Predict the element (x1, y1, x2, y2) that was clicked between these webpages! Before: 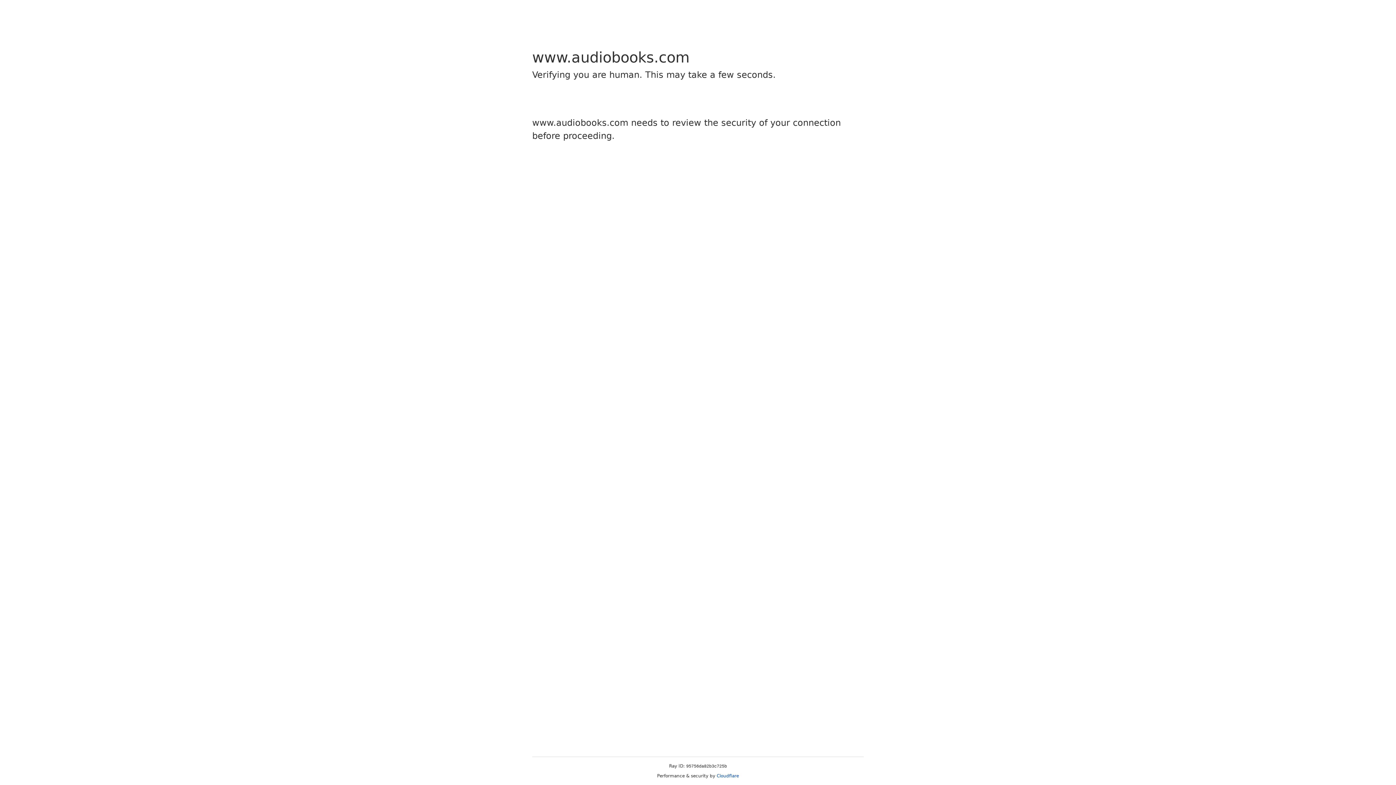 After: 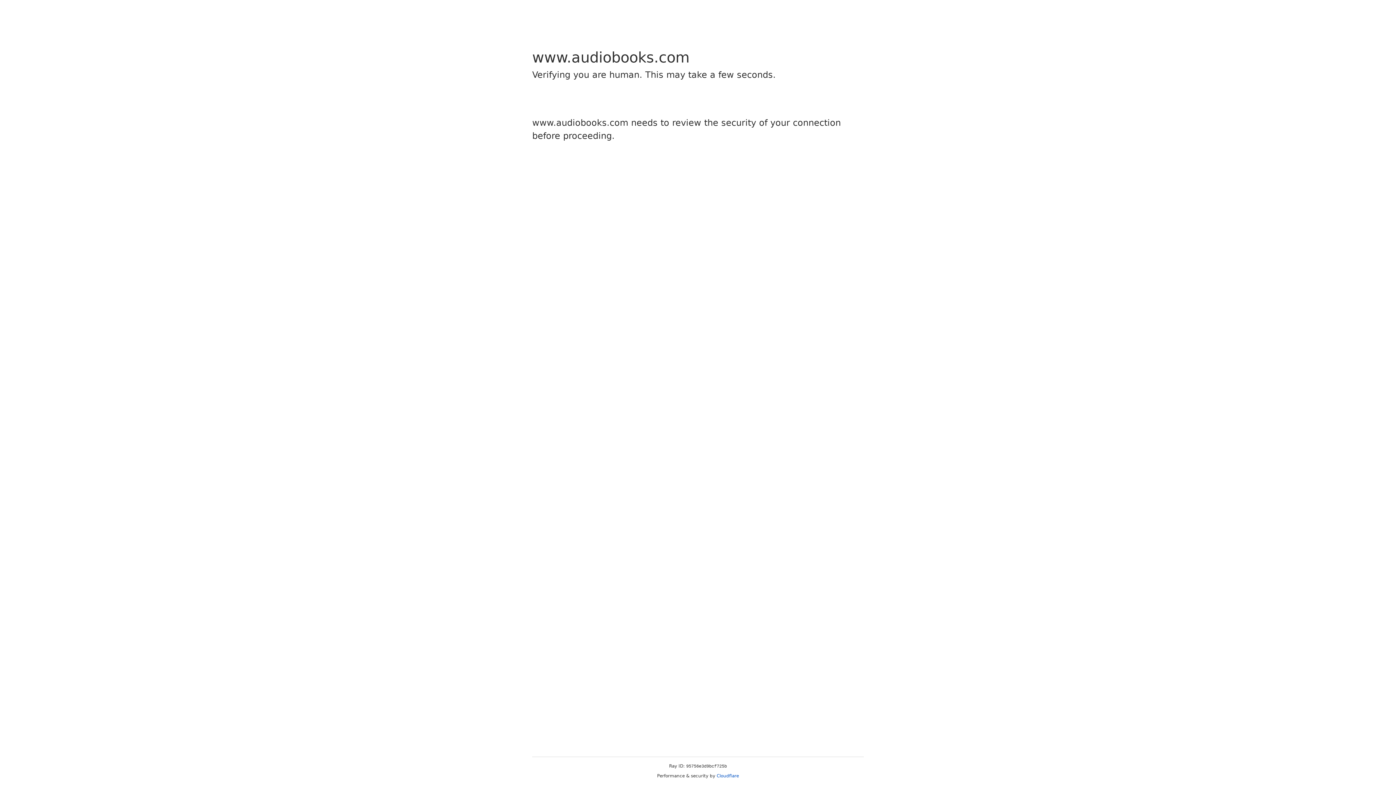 Action: bbox: (716, 773, 739, 778) label: Cloudflare